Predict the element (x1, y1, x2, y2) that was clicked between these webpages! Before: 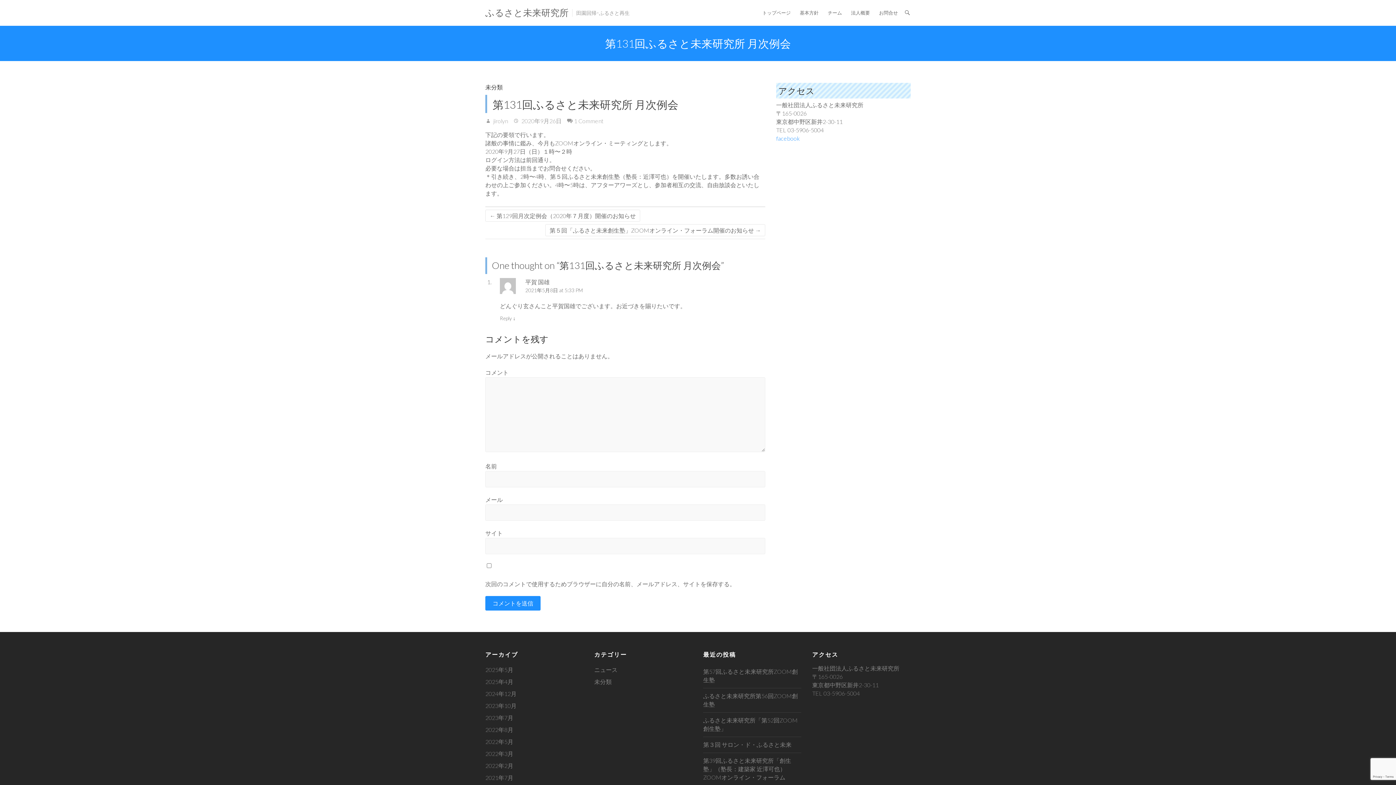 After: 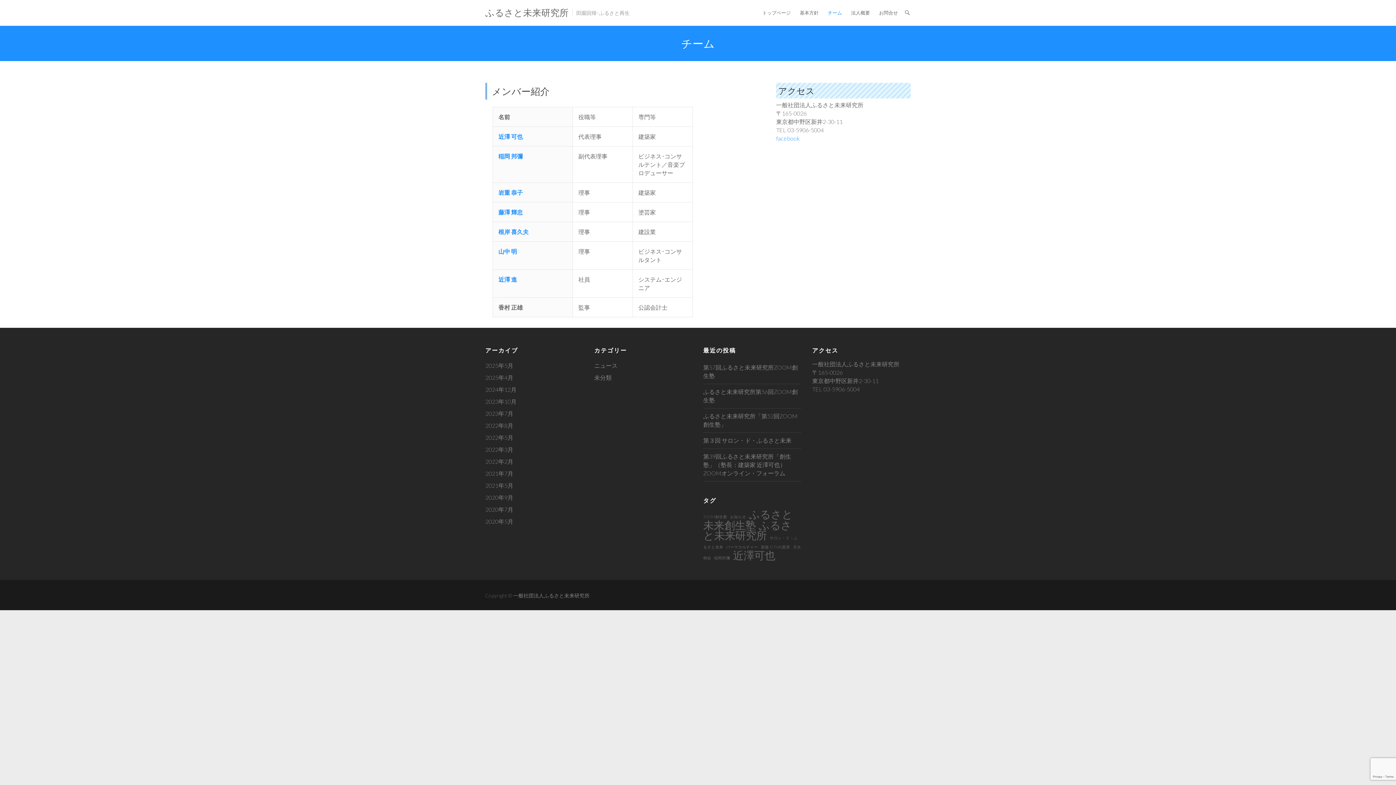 Action: label: チーム bbox: (828, 0, 842, 25)